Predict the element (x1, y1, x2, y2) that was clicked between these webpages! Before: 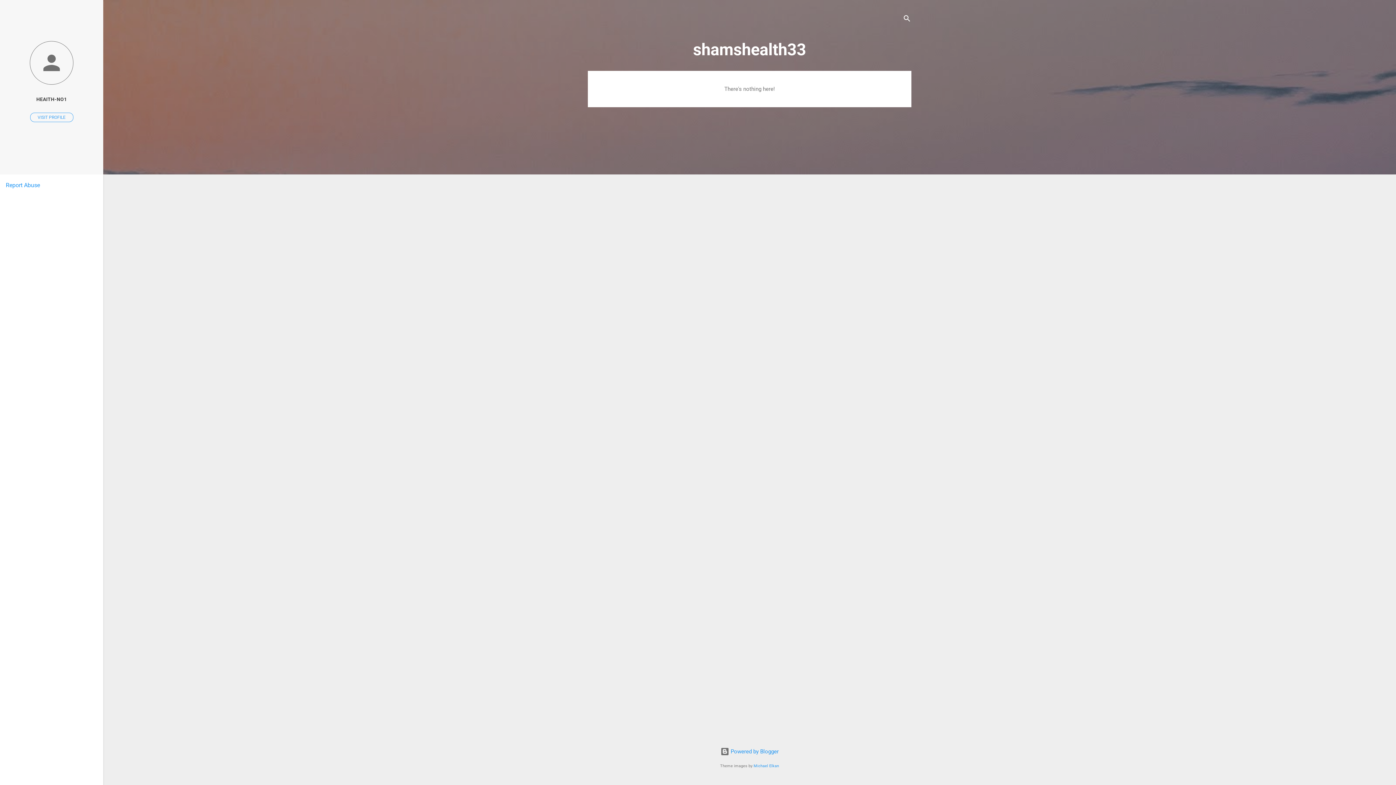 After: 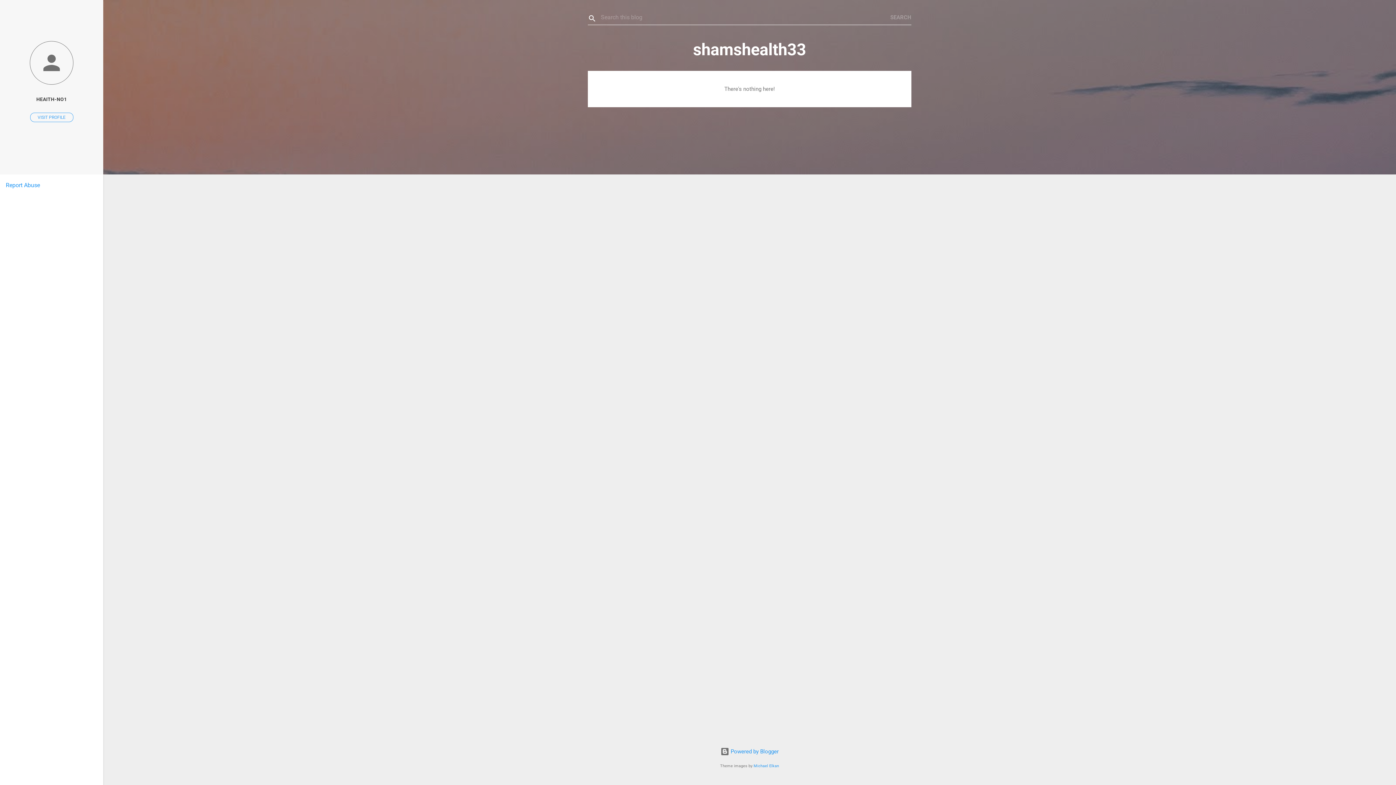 Action: bbox: (902, 8, 911, 30) label: Search